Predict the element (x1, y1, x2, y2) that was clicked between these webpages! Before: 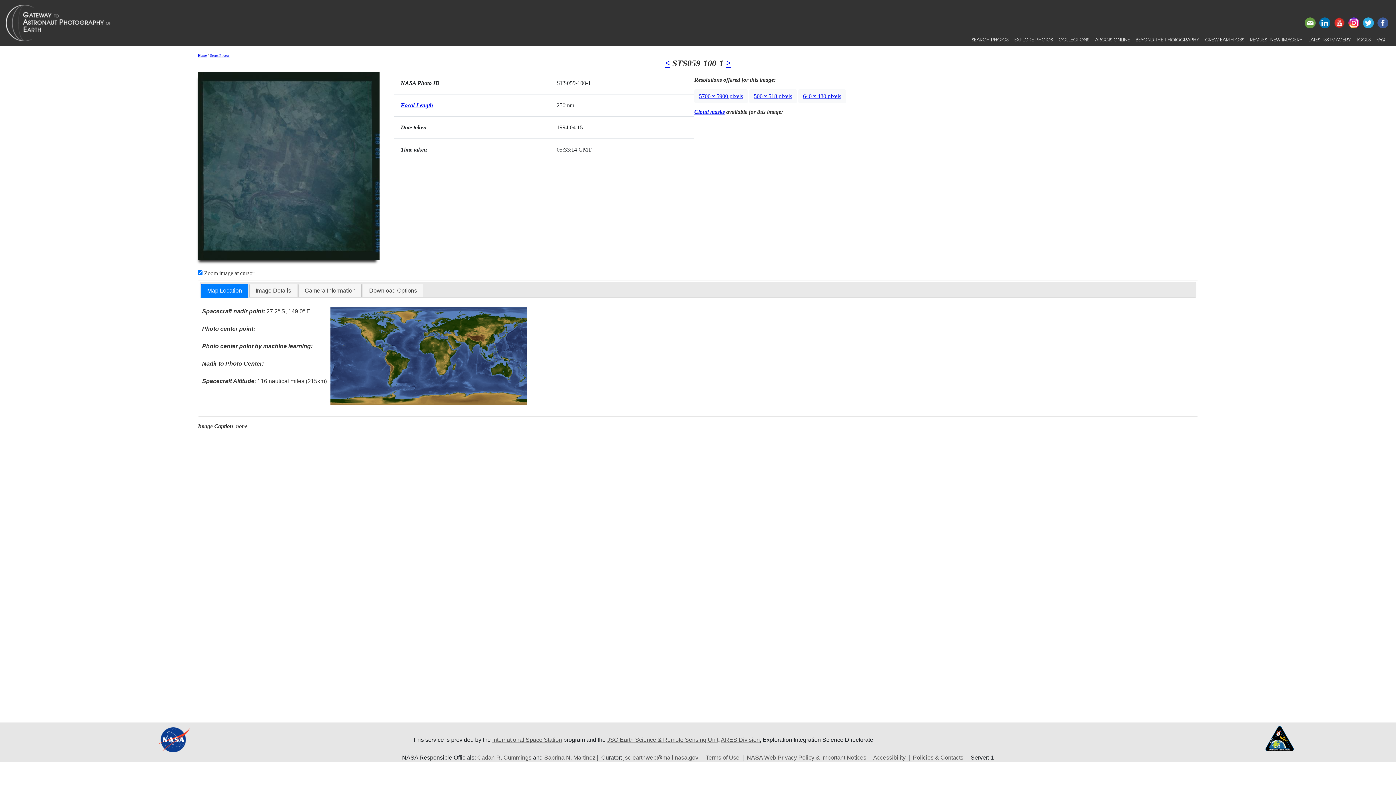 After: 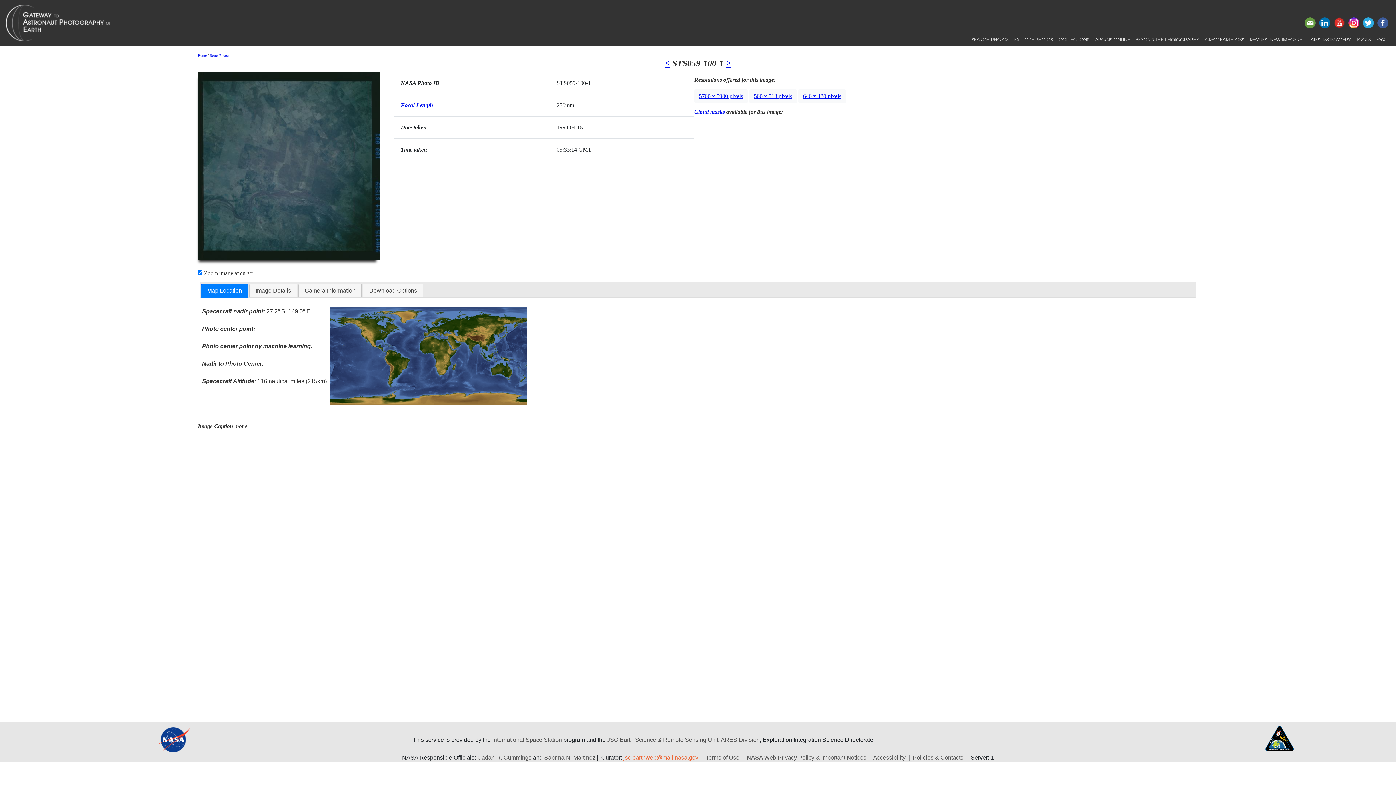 Action: bbox: (623, 755, 698, 761) label: jsc-earthweb@mail.nasa.gov